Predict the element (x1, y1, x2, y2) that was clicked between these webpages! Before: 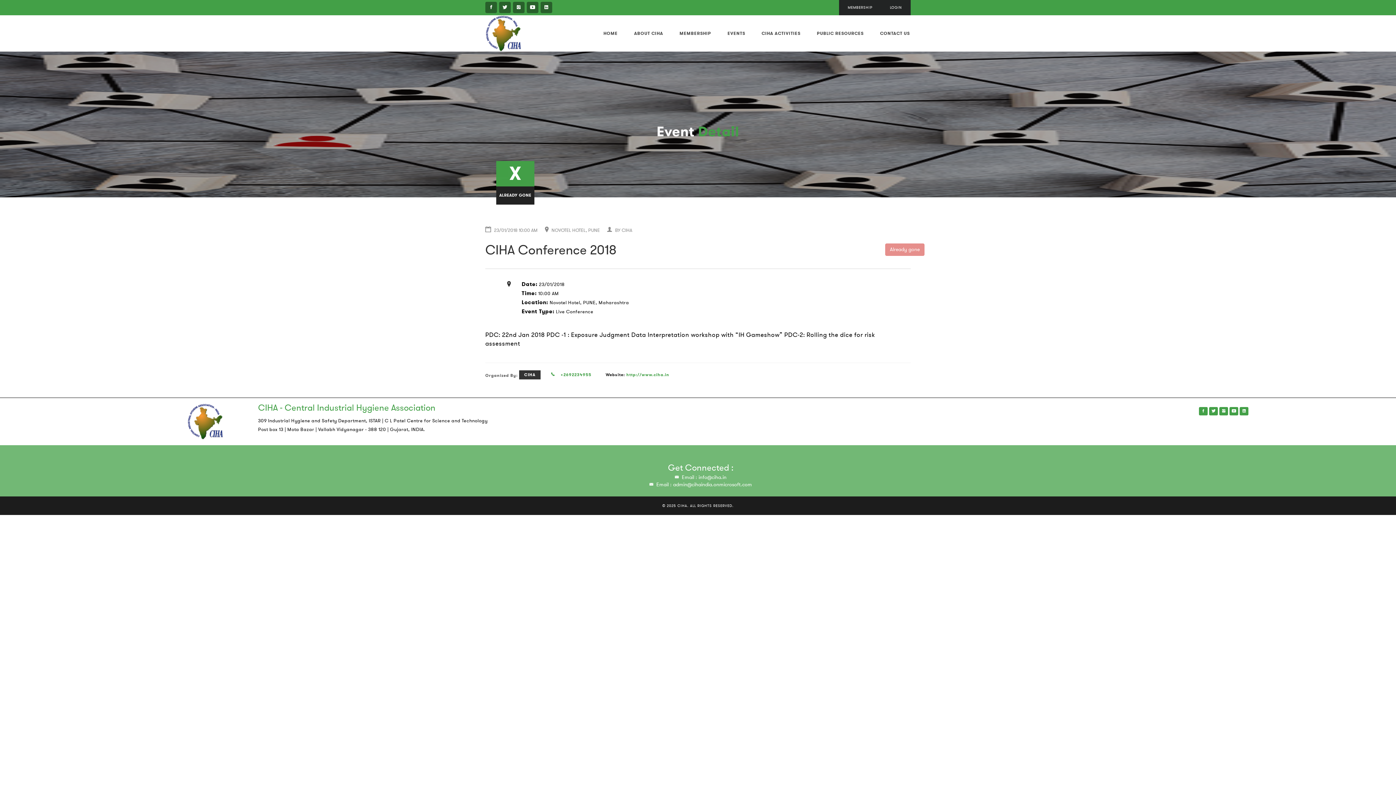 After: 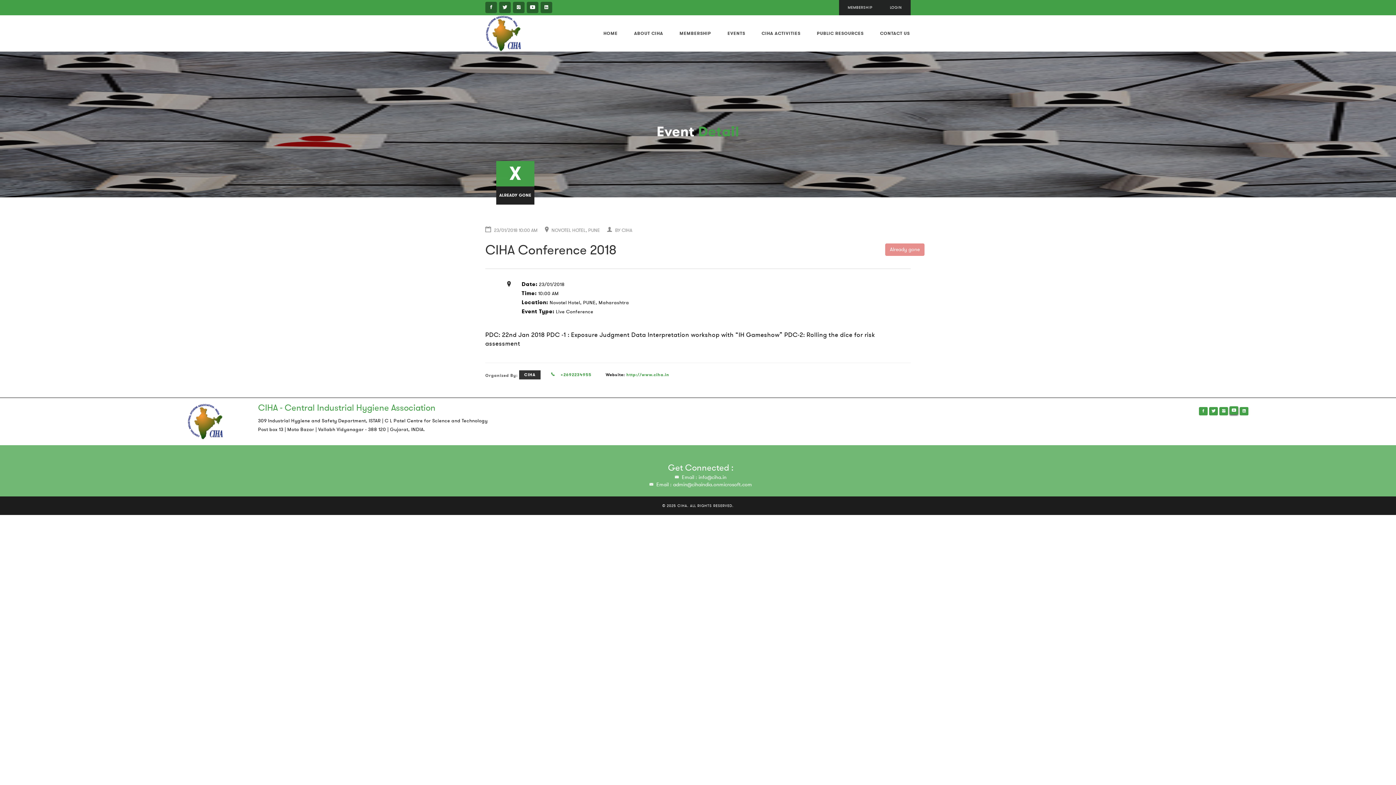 Action: bbox: (1229, 407, 1238, 415)